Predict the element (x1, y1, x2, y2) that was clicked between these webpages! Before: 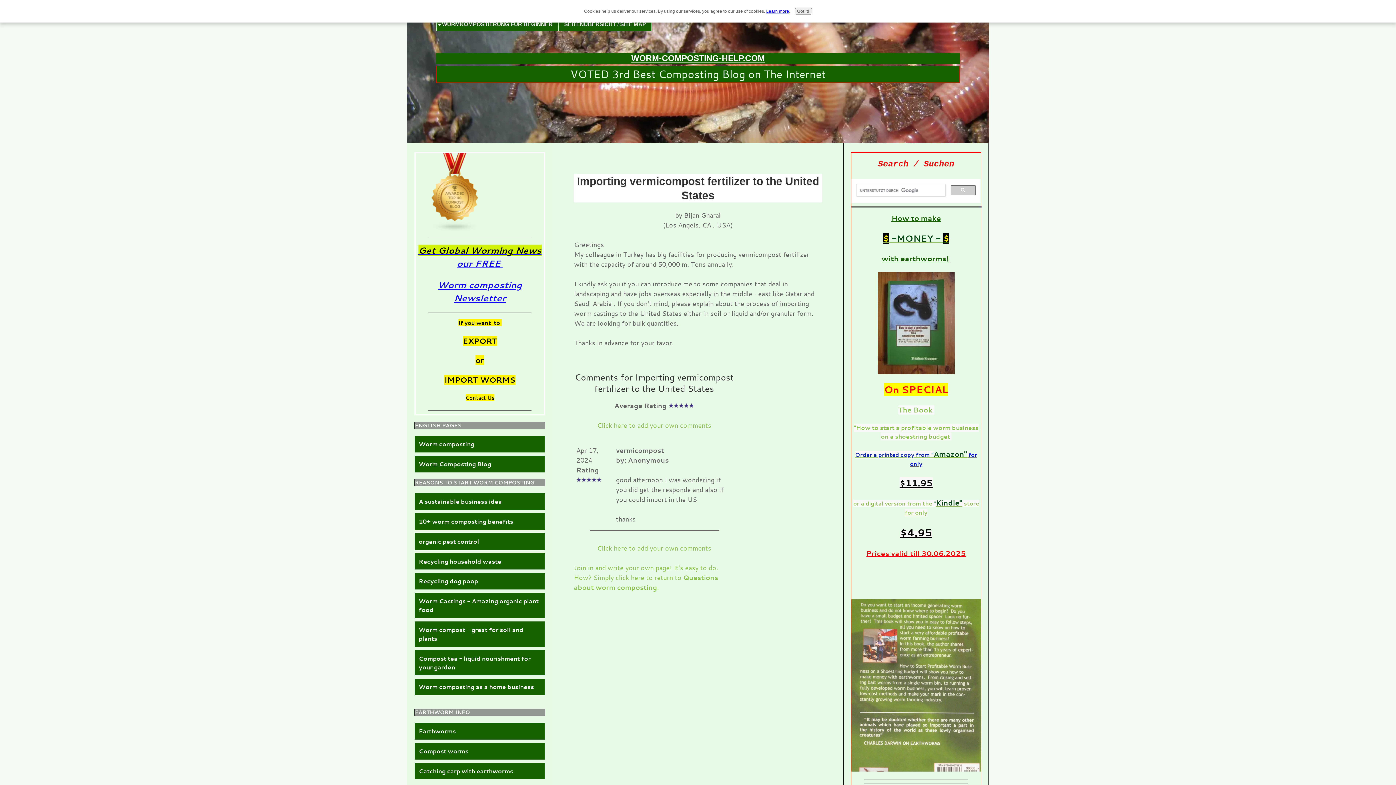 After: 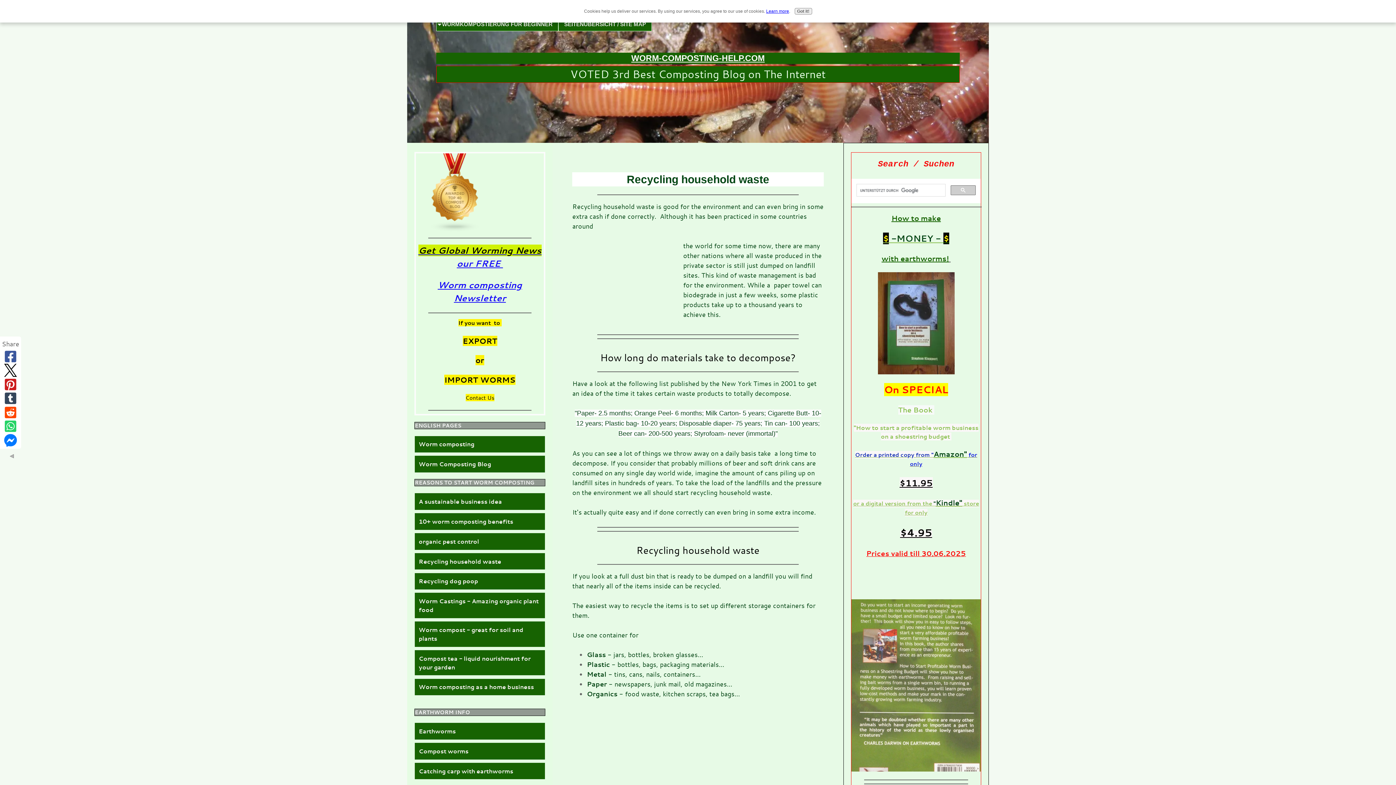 Action: label: Recycling household waste bbox: (414, 552, 545, 570)